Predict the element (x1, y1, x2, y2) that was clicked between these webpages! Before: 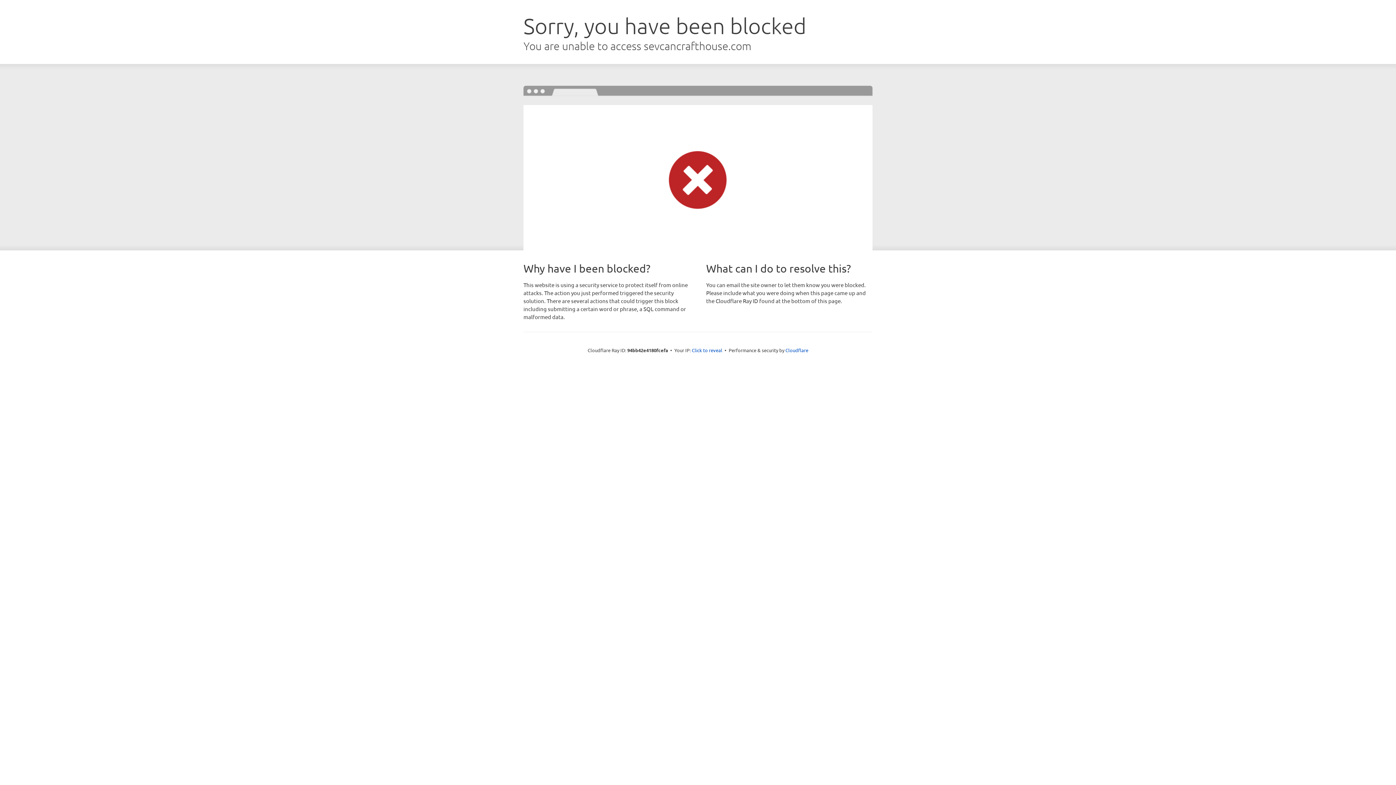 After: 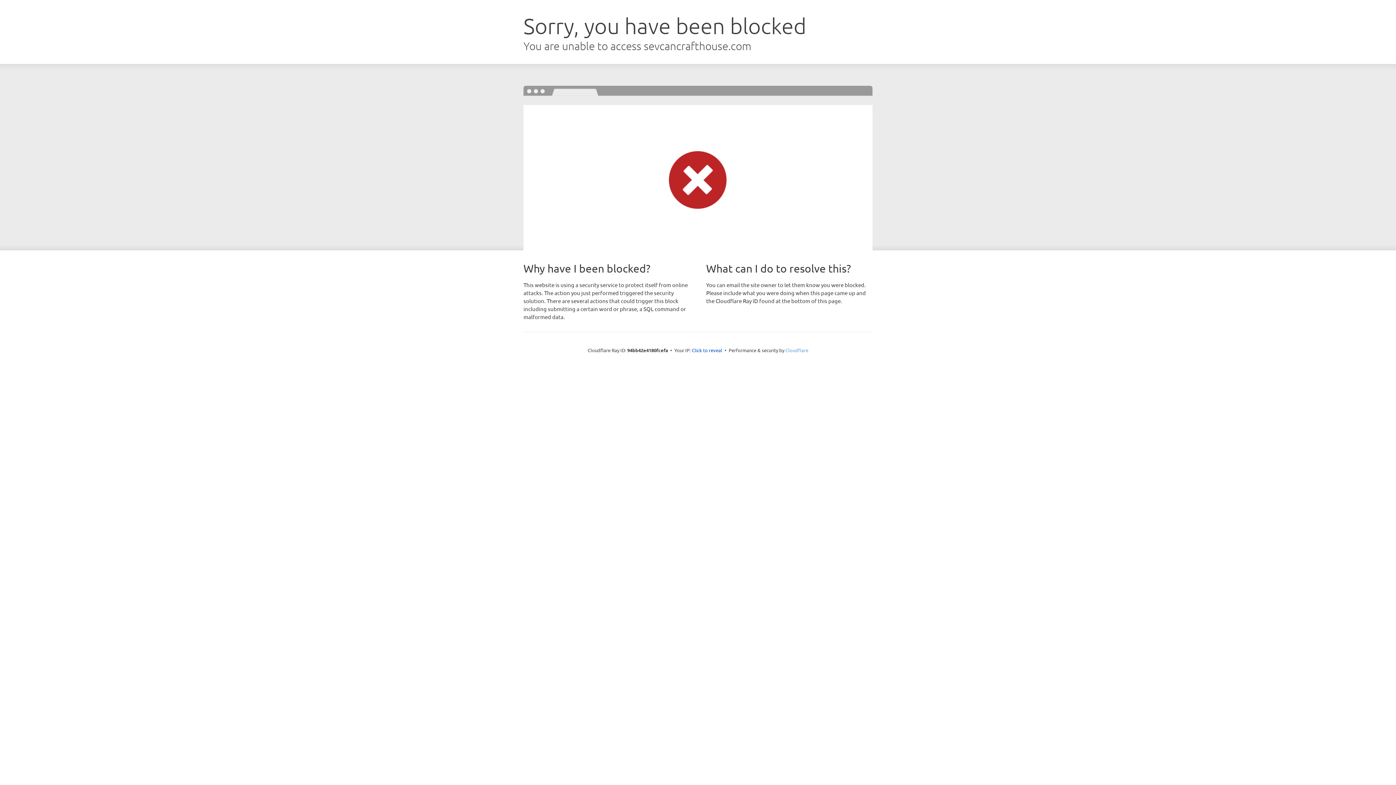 Action: bbox: (785, 347, 808, 353) label: Cloudflare